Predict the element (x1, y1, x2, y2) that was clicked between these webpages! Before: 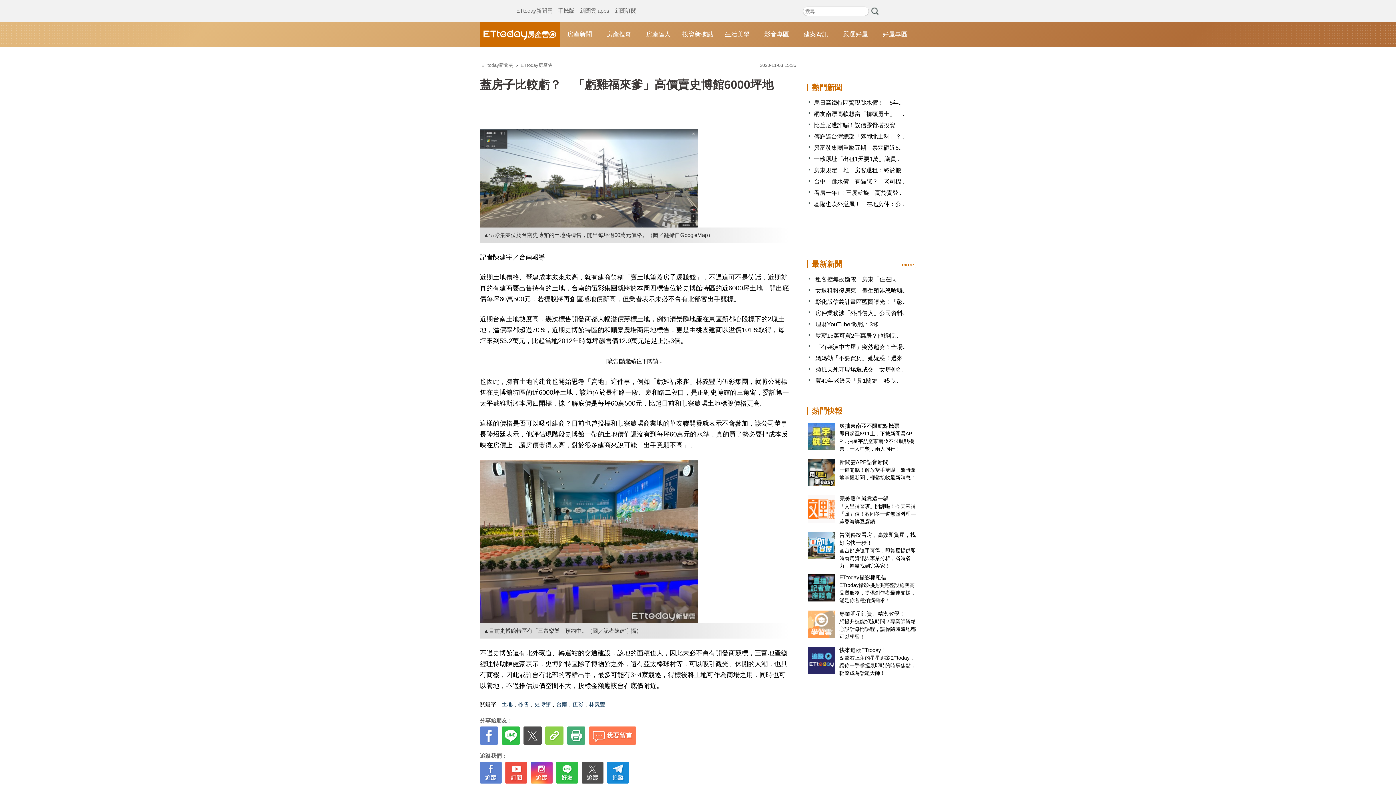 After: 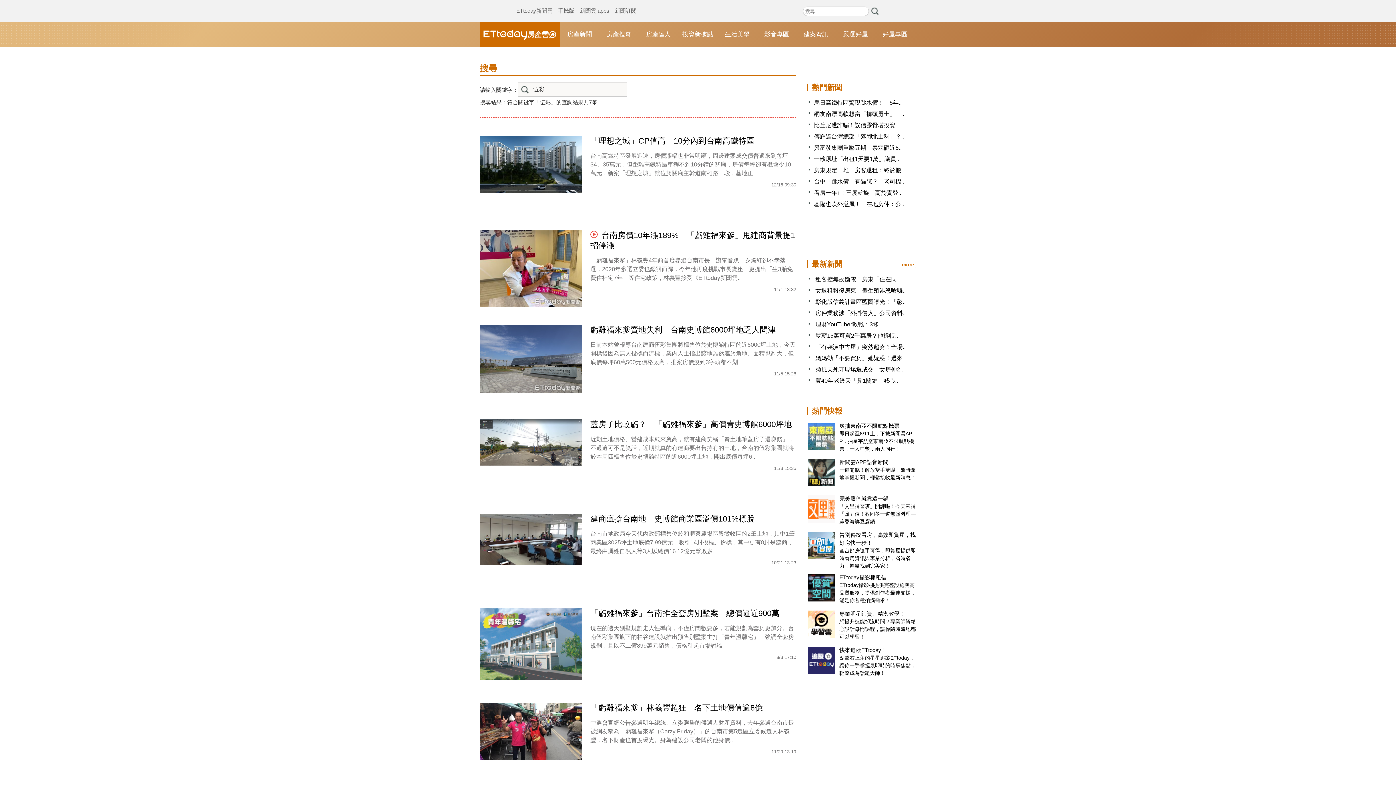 Action: label: 伍彩 bbox: (572, 701, 583, 707)